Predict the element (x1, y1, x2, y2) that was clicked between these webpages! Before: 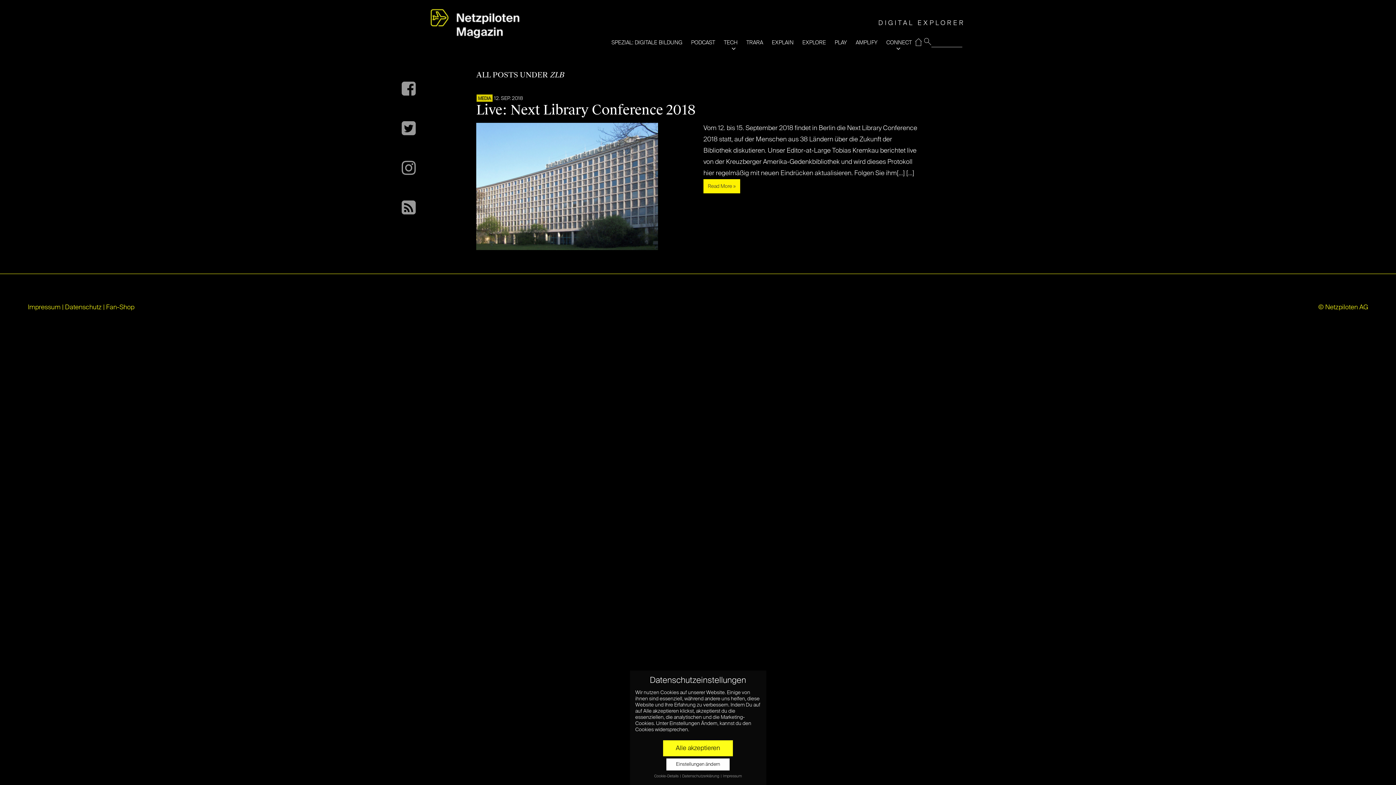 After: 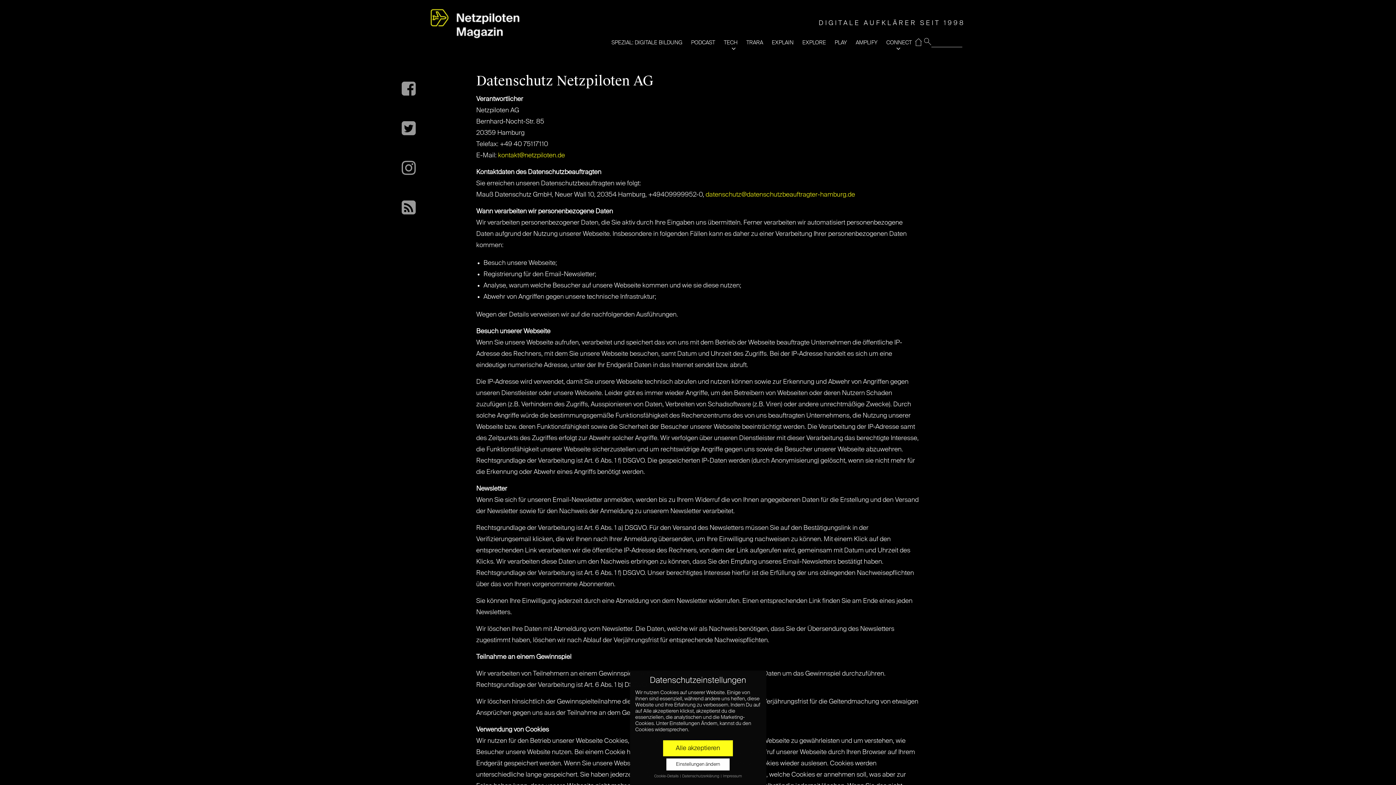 Action: label: Datenschutzerklärung  bbox: (682, 774, 720, 778)